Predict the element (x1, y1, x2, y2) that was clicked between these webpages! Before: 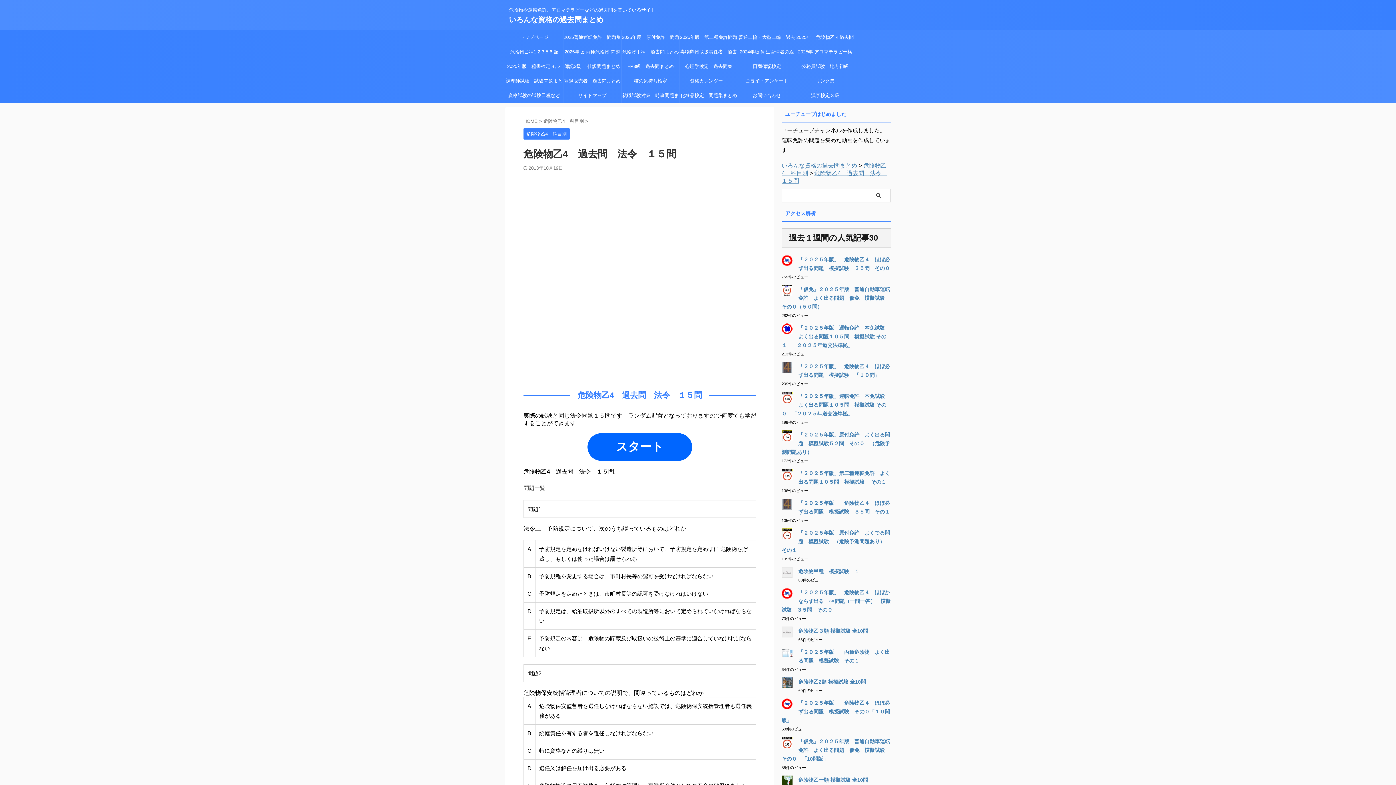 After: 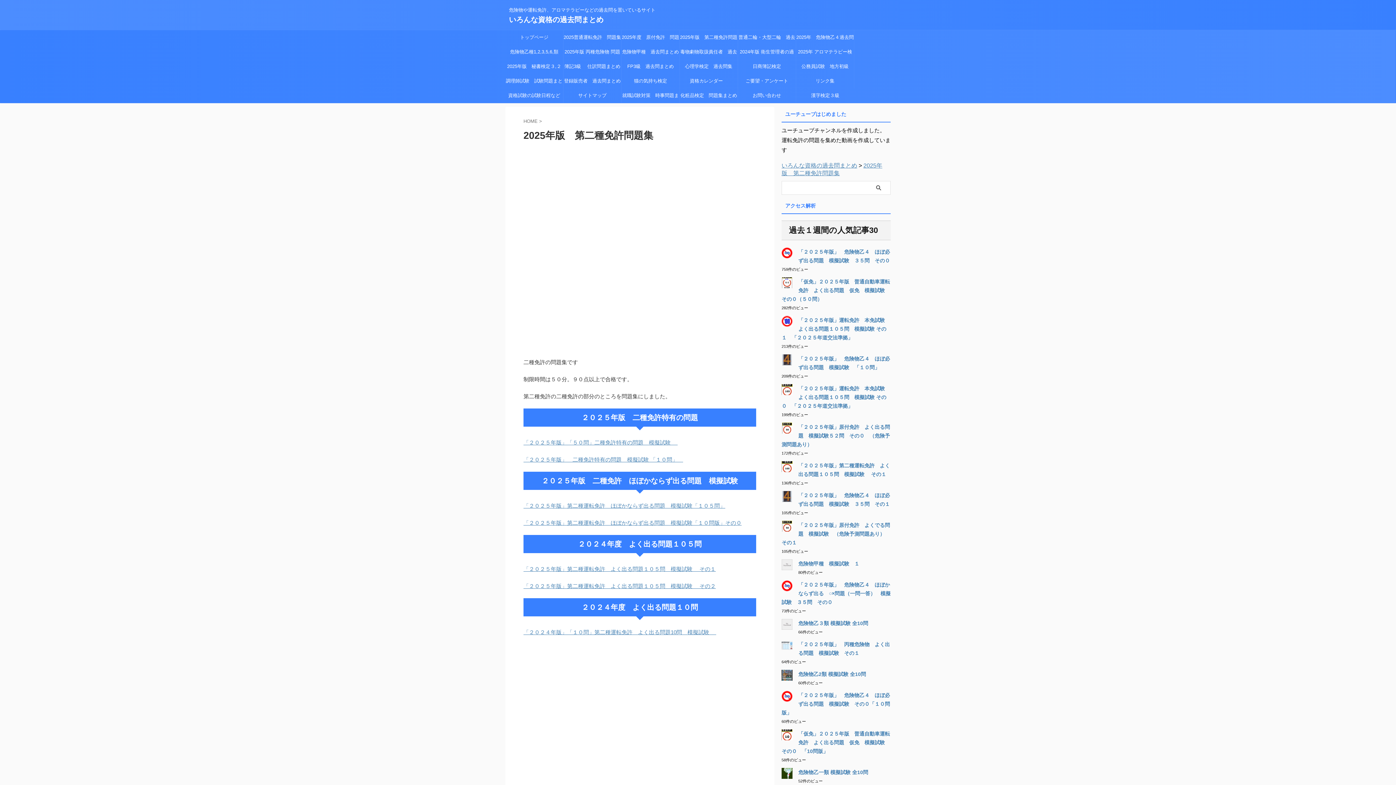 Action: label: 2025年版　第二種免許問題集 bbox: (680, 30, 737, 44)